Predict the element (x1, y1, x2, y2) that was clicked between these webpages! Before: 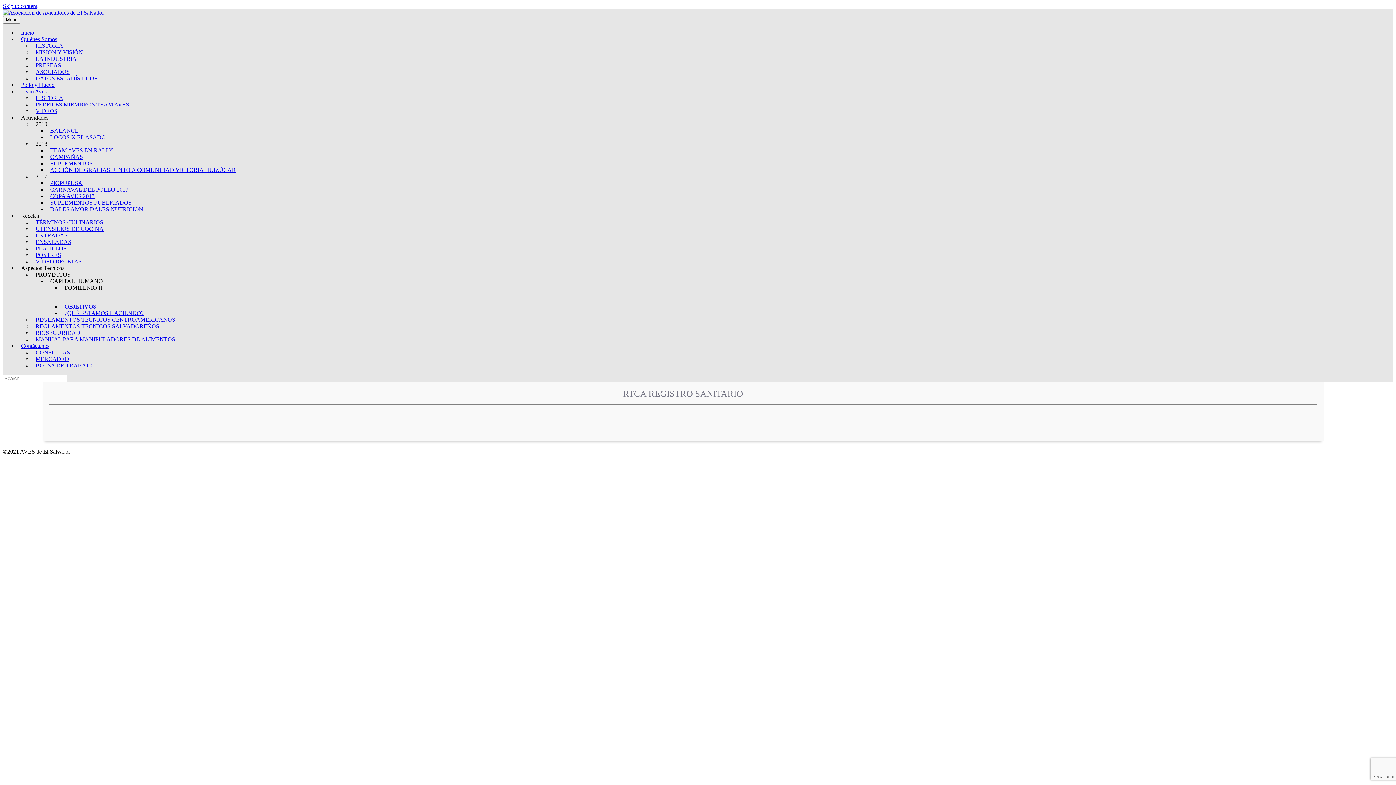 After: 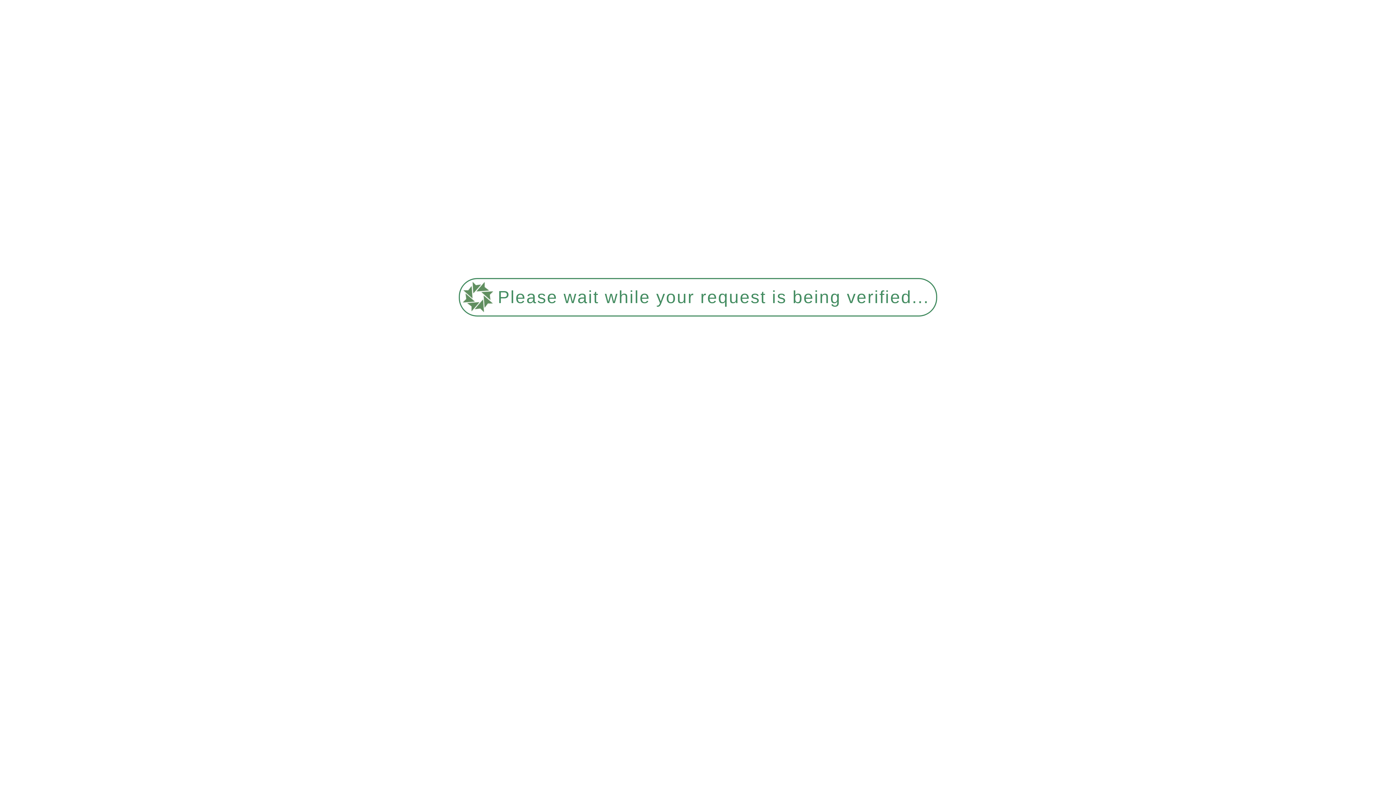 Action: label: ACCIÓN DE GRACIAS JUNTO A COMUNIDAD VICTORIA HUIZÚCAR bbox: (46, 163, 239, 176)